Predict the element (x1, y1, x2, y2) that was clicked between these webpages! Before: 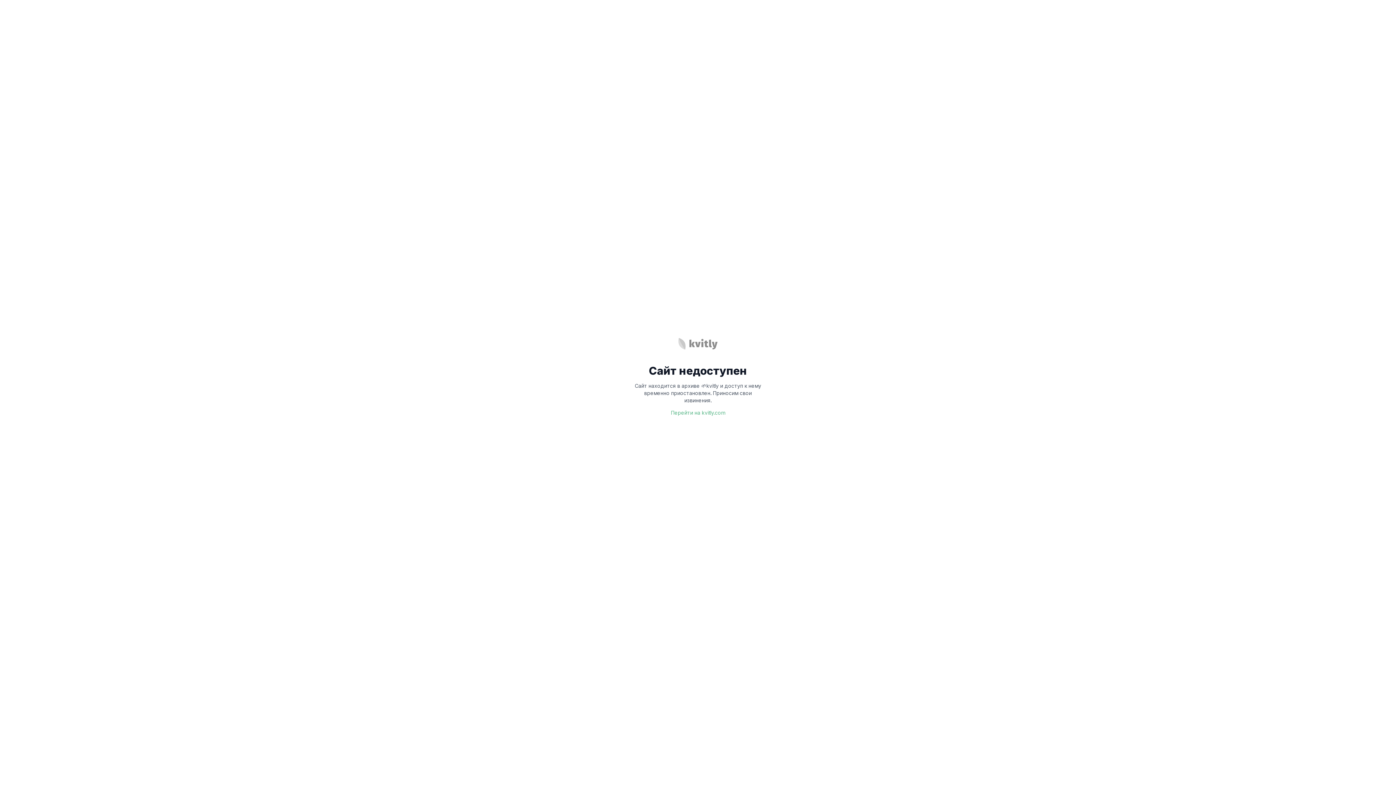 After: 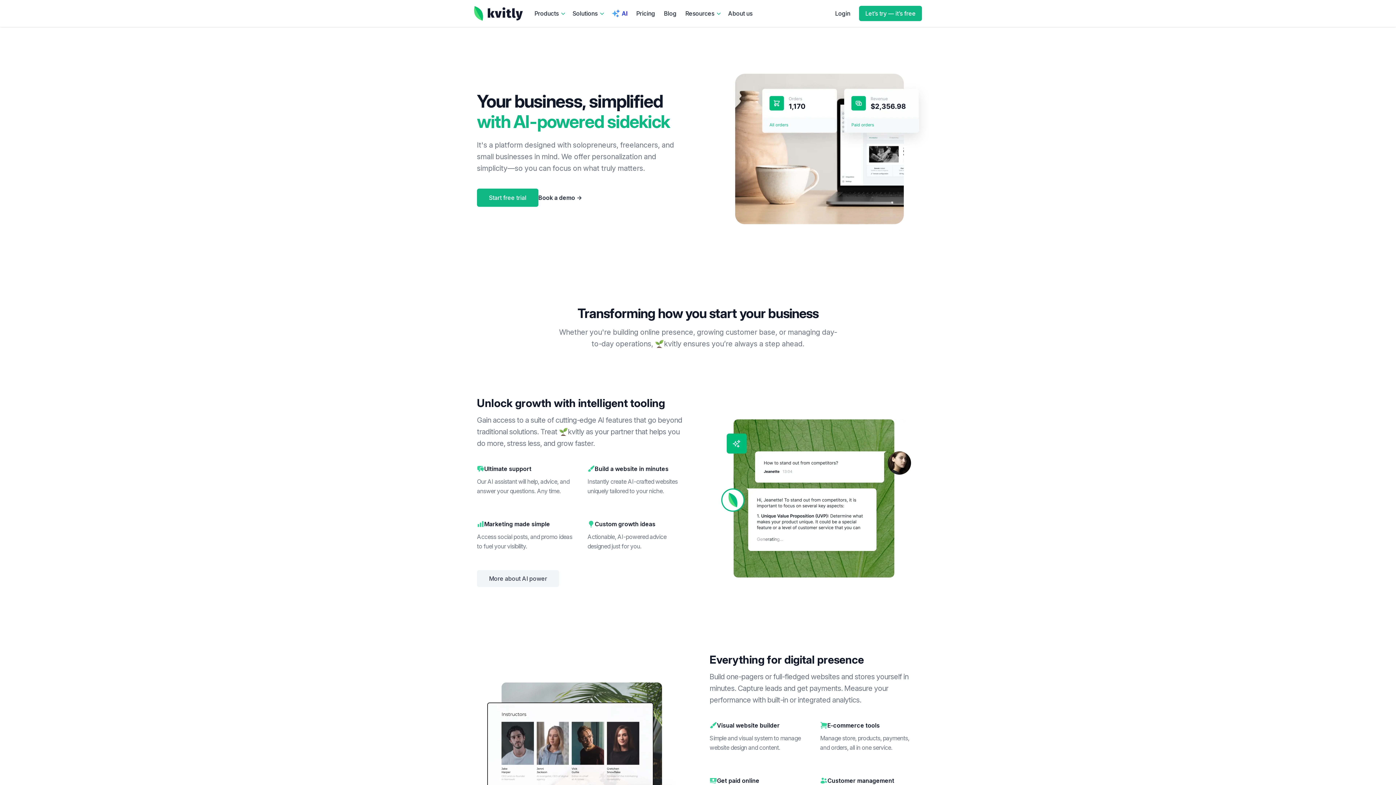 Action: label: Перейти на kvitly.com bbox: (670, 409, 725, 416)